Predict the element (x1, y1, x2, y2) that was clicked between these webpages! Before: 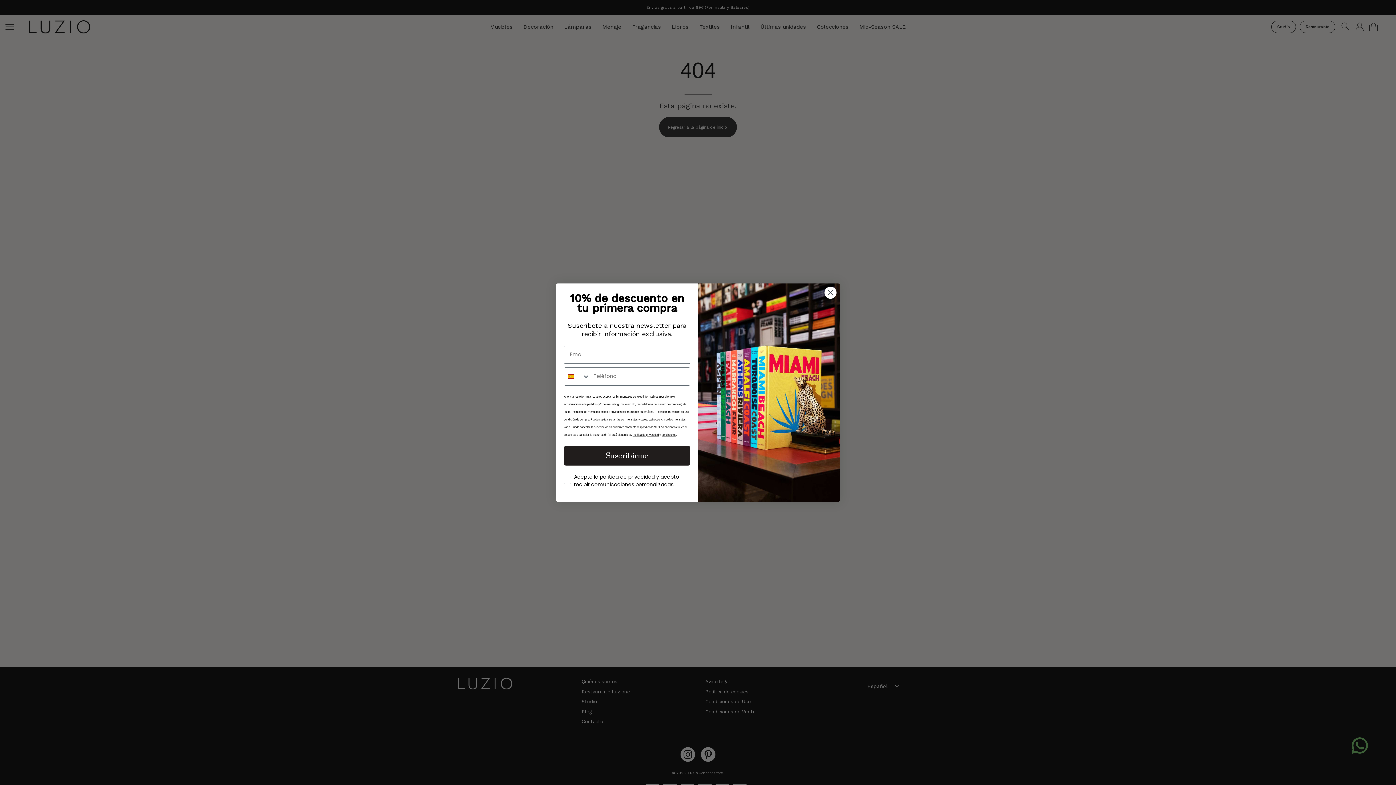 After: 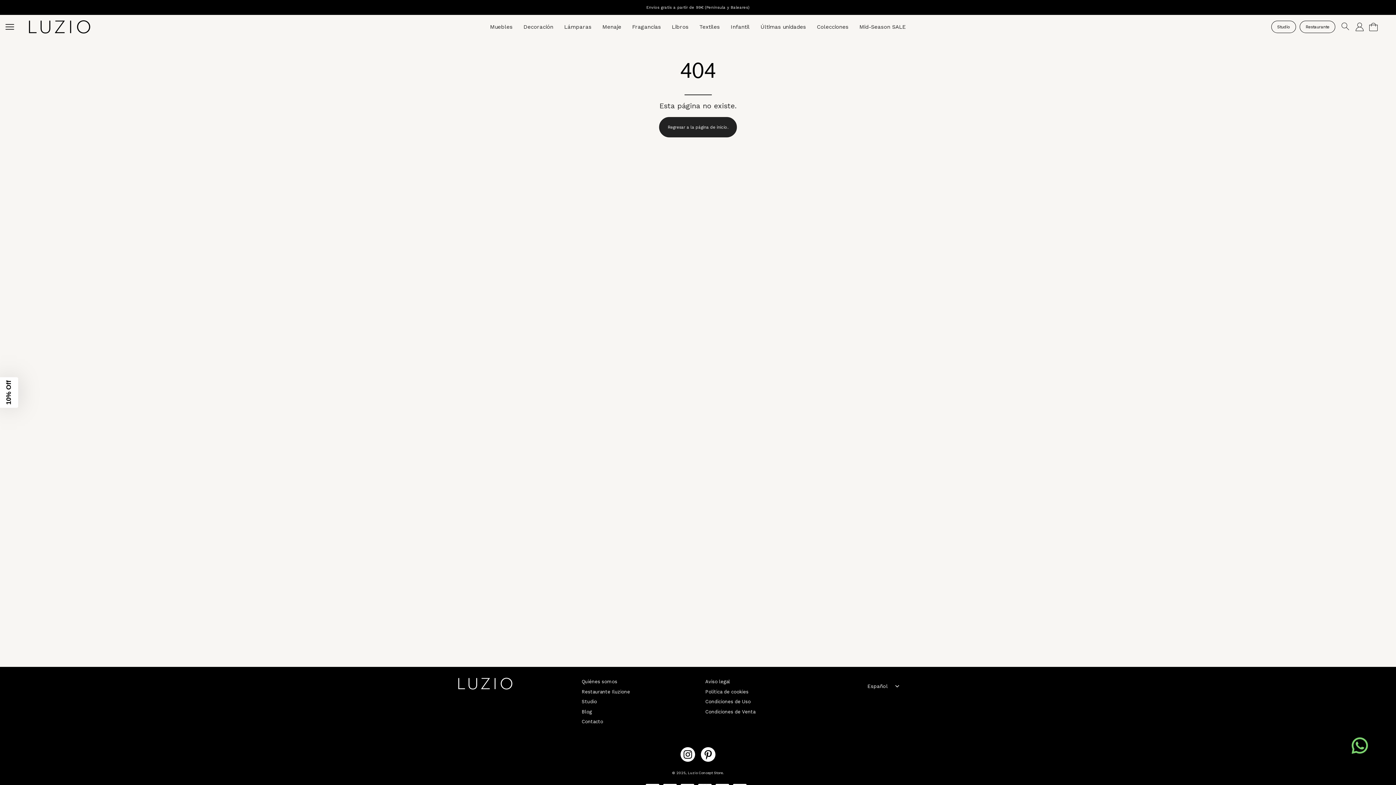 Action: label: Close dialog bbox: (824, 307, 837, 320)